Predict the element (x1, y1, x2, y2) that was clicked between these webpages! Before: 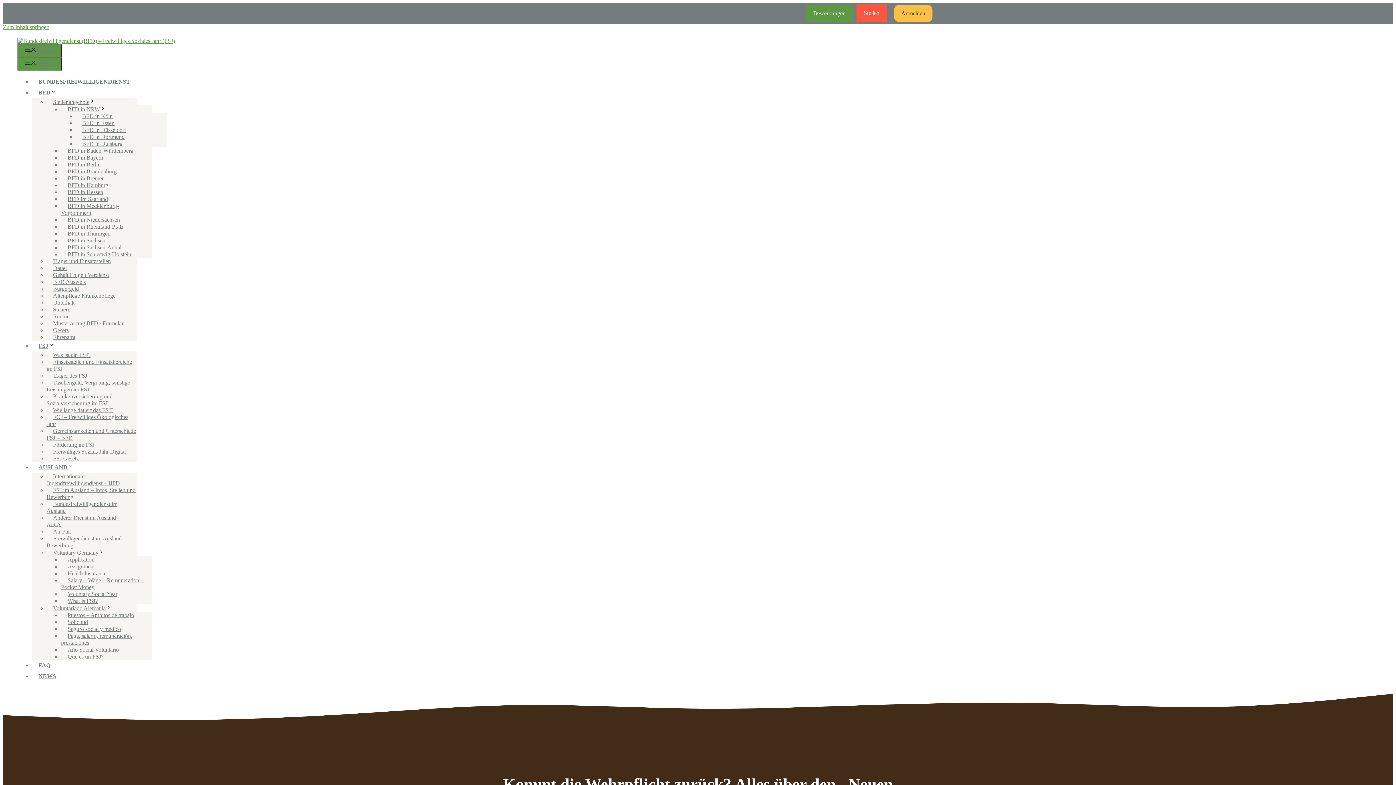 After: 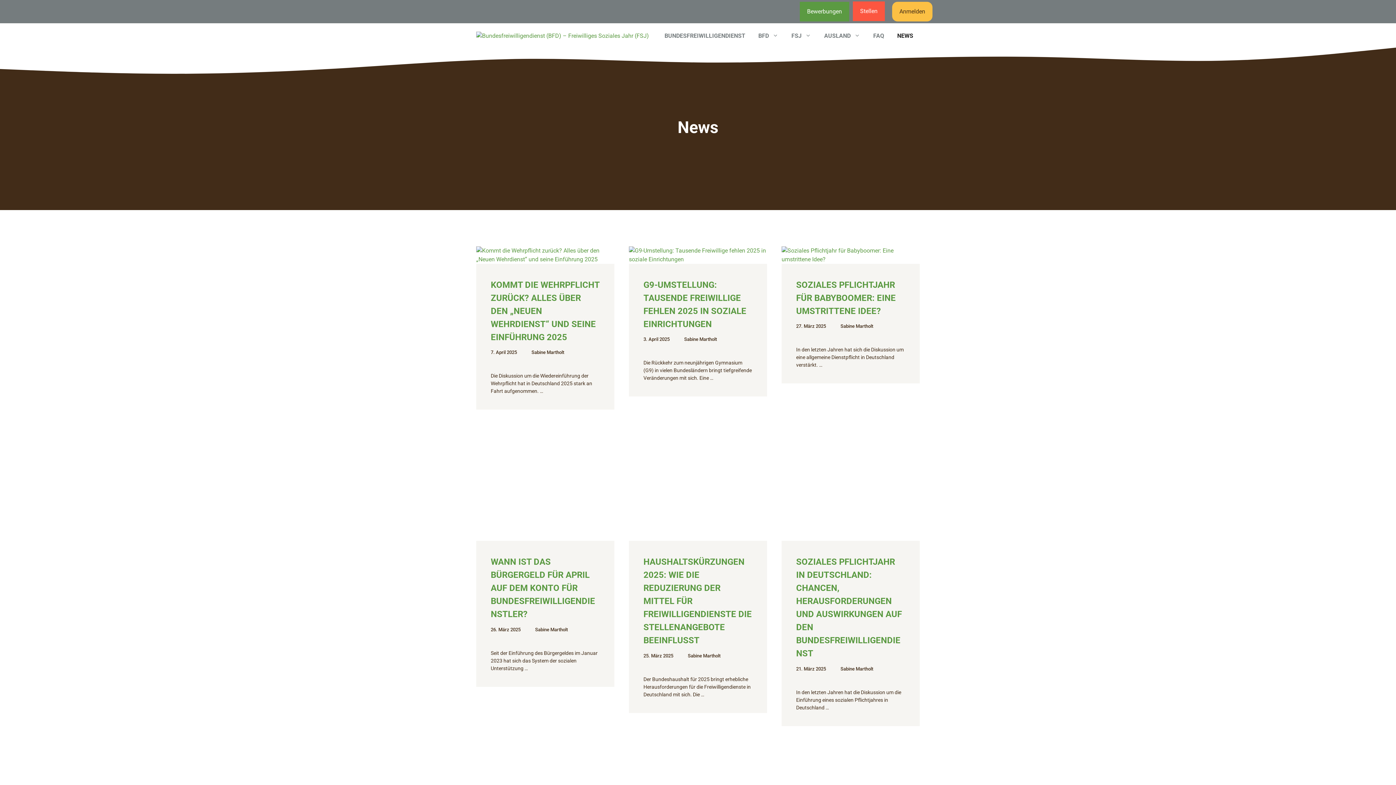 Action: bbox: (32, 673, 62, 679) label: NEWS